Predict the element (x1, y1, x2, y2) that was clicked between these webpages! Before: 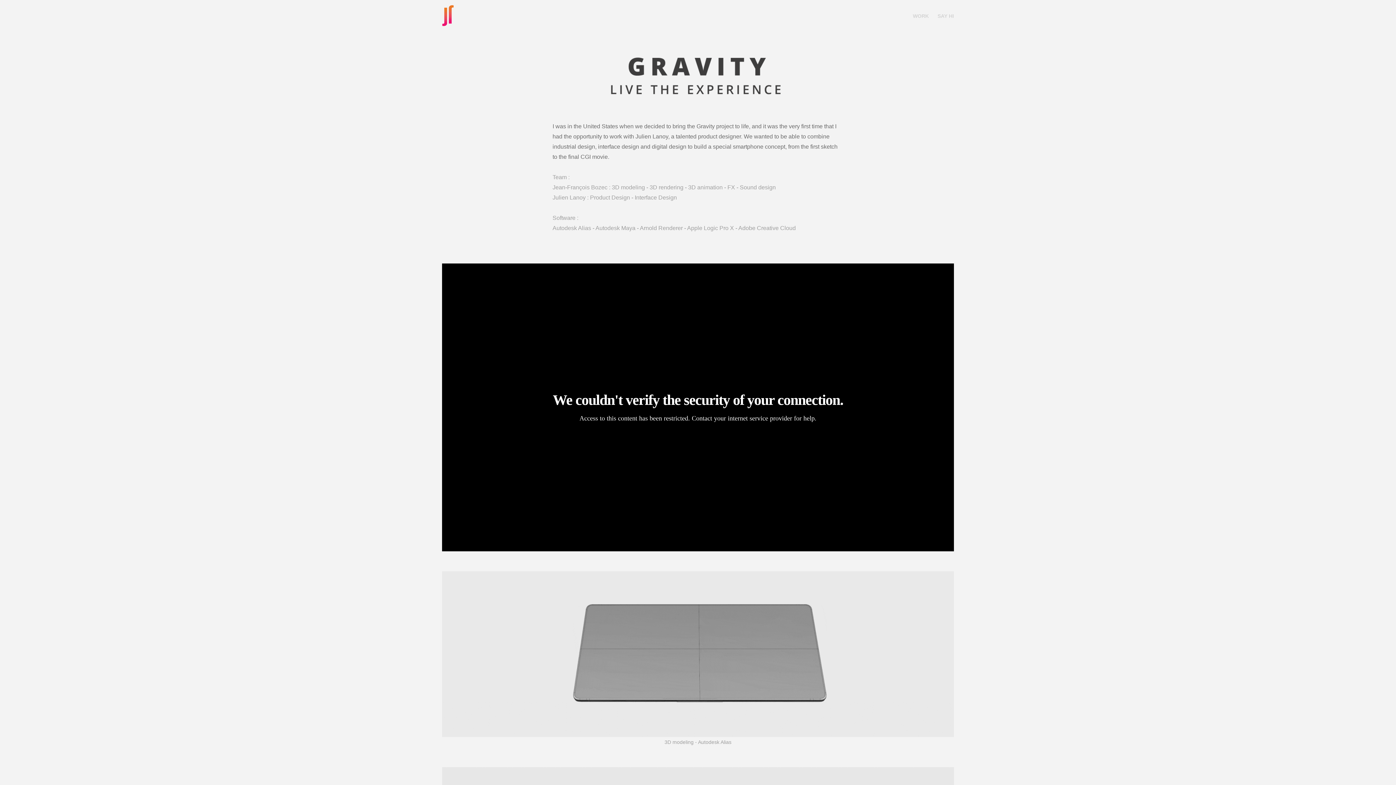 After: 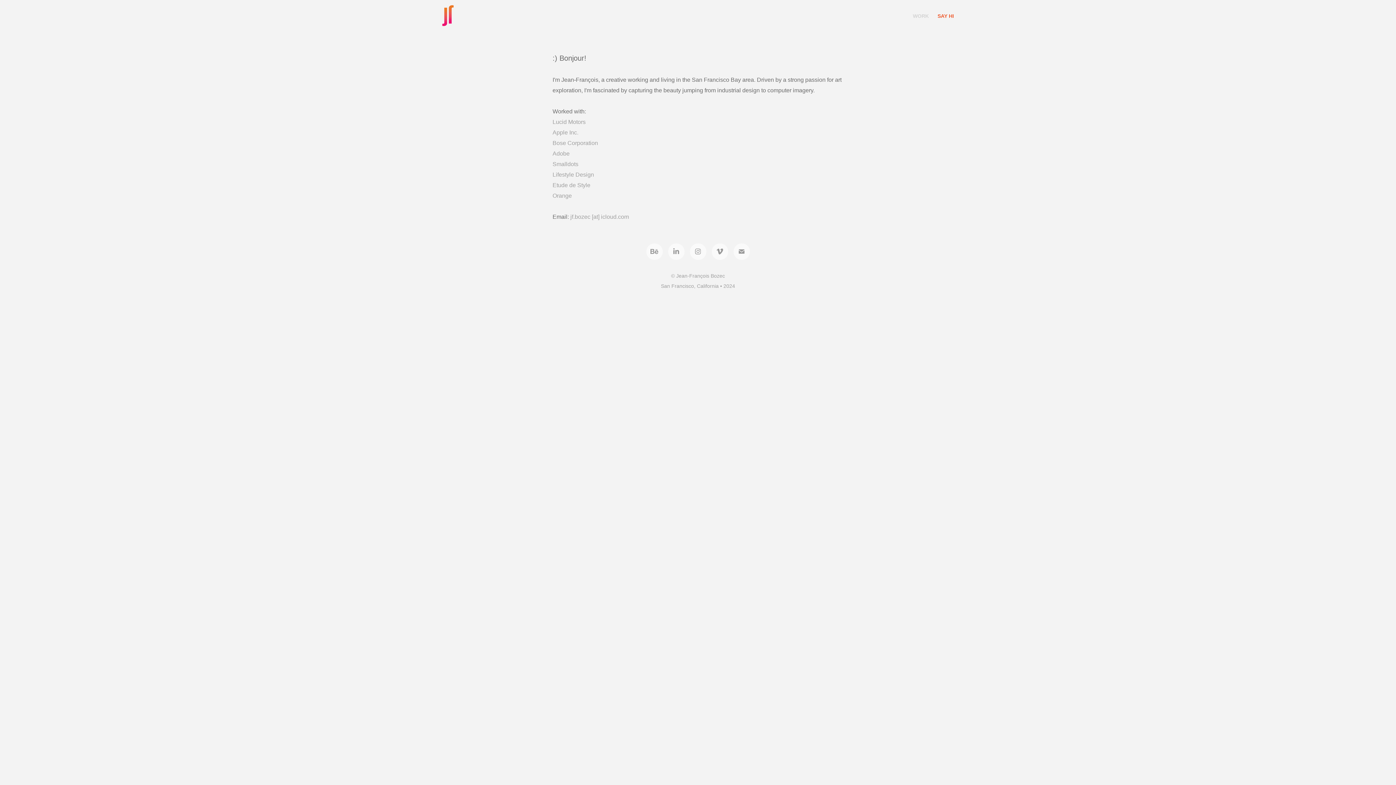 Action: bbox: (937, 13, 954, 18) label: SAY HI